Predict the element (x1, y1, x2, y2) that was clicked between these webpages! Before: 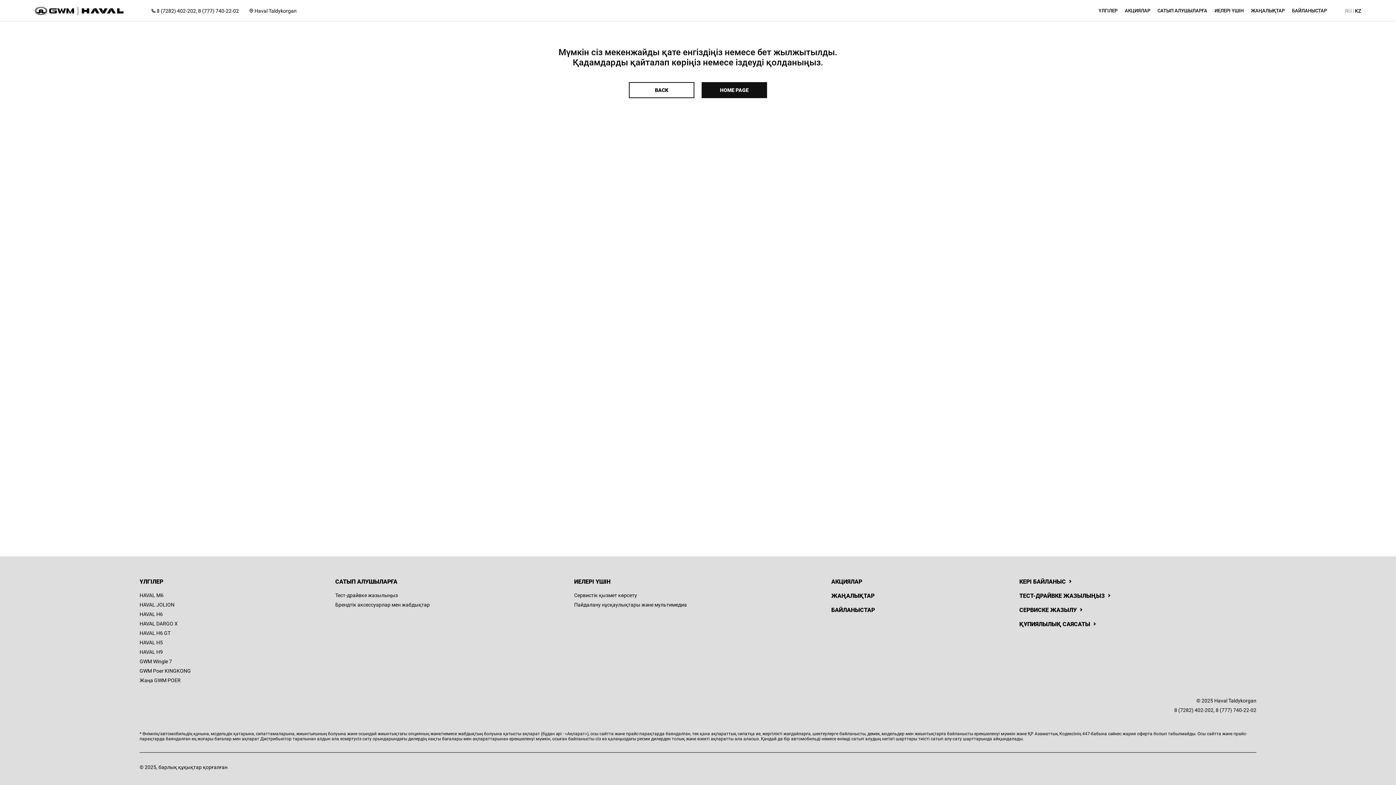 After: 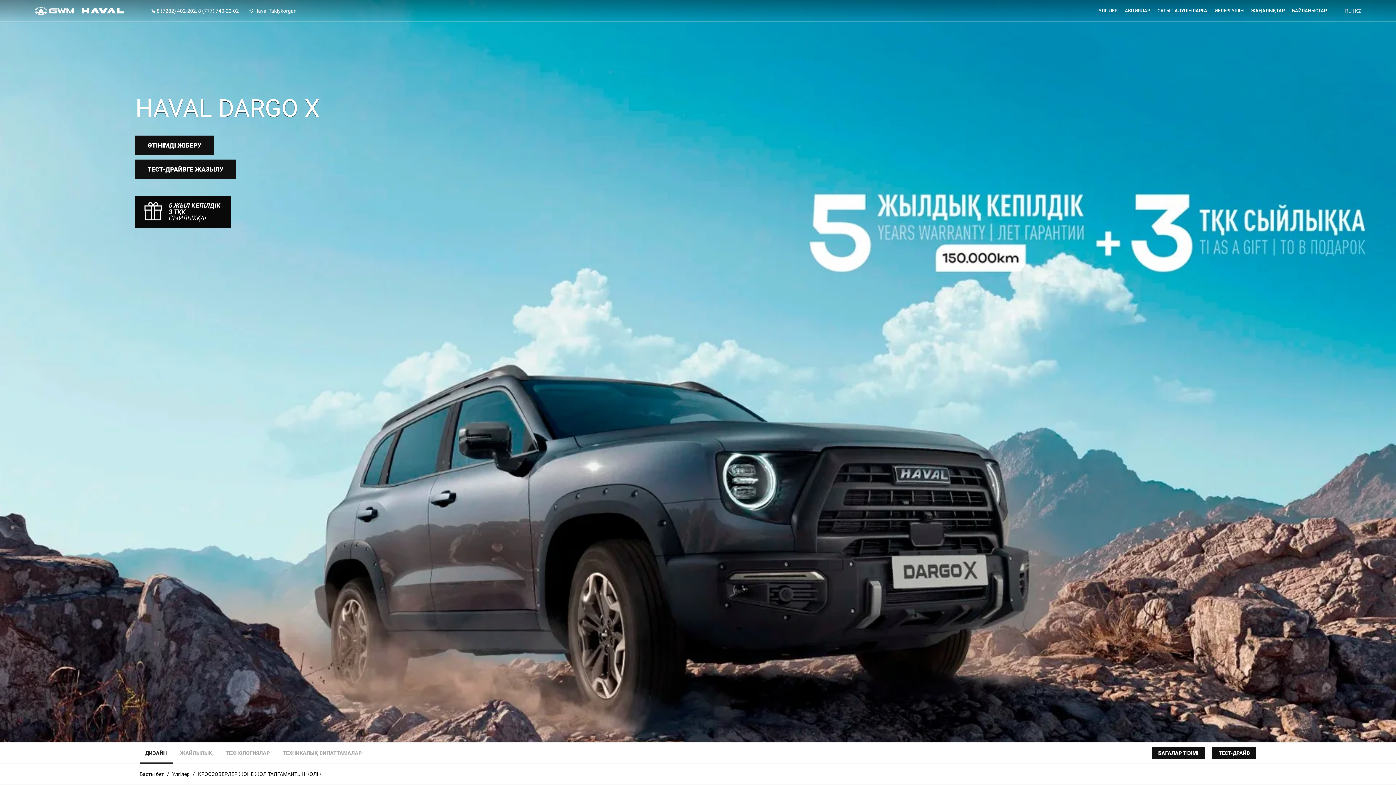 Action: bbox: (139, 621, 190, 626) label: HAVAL DARGO X